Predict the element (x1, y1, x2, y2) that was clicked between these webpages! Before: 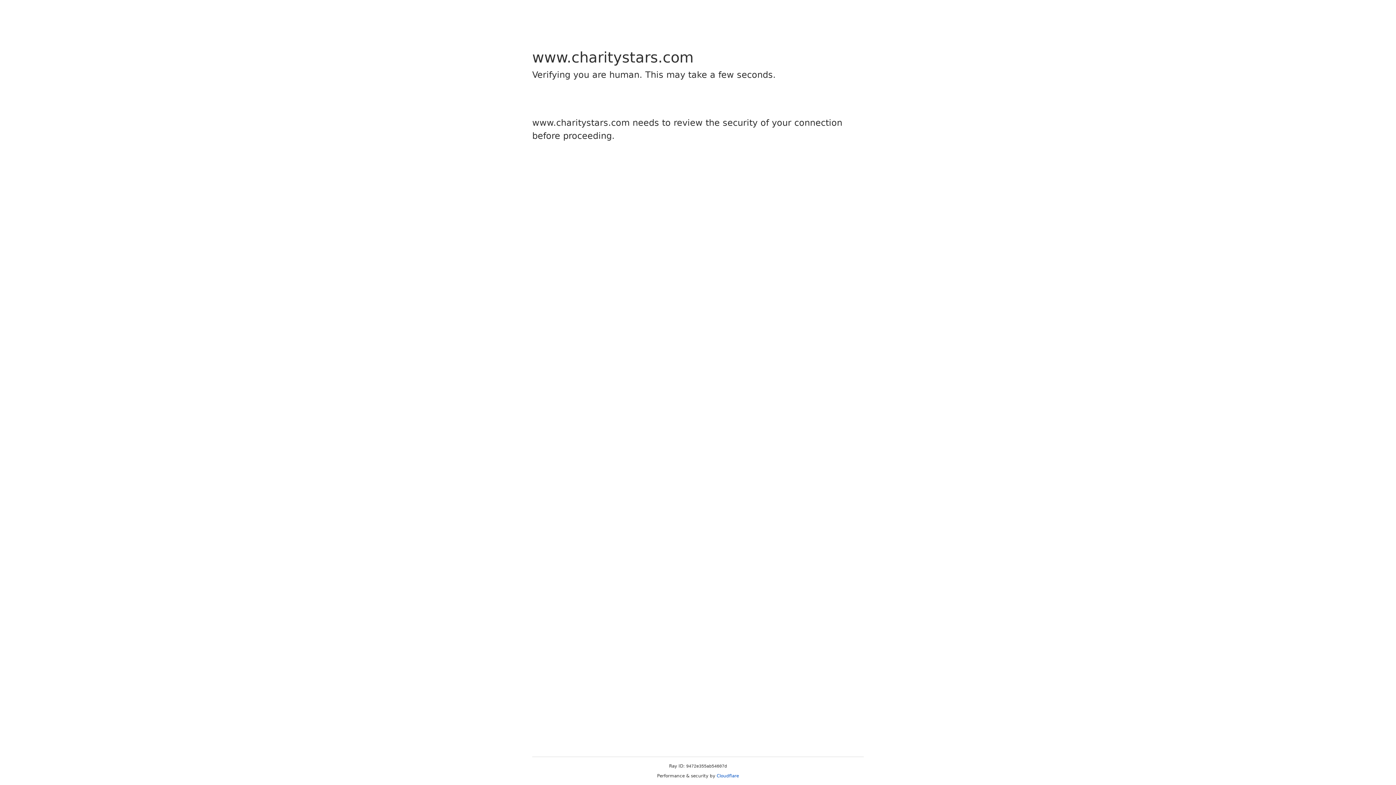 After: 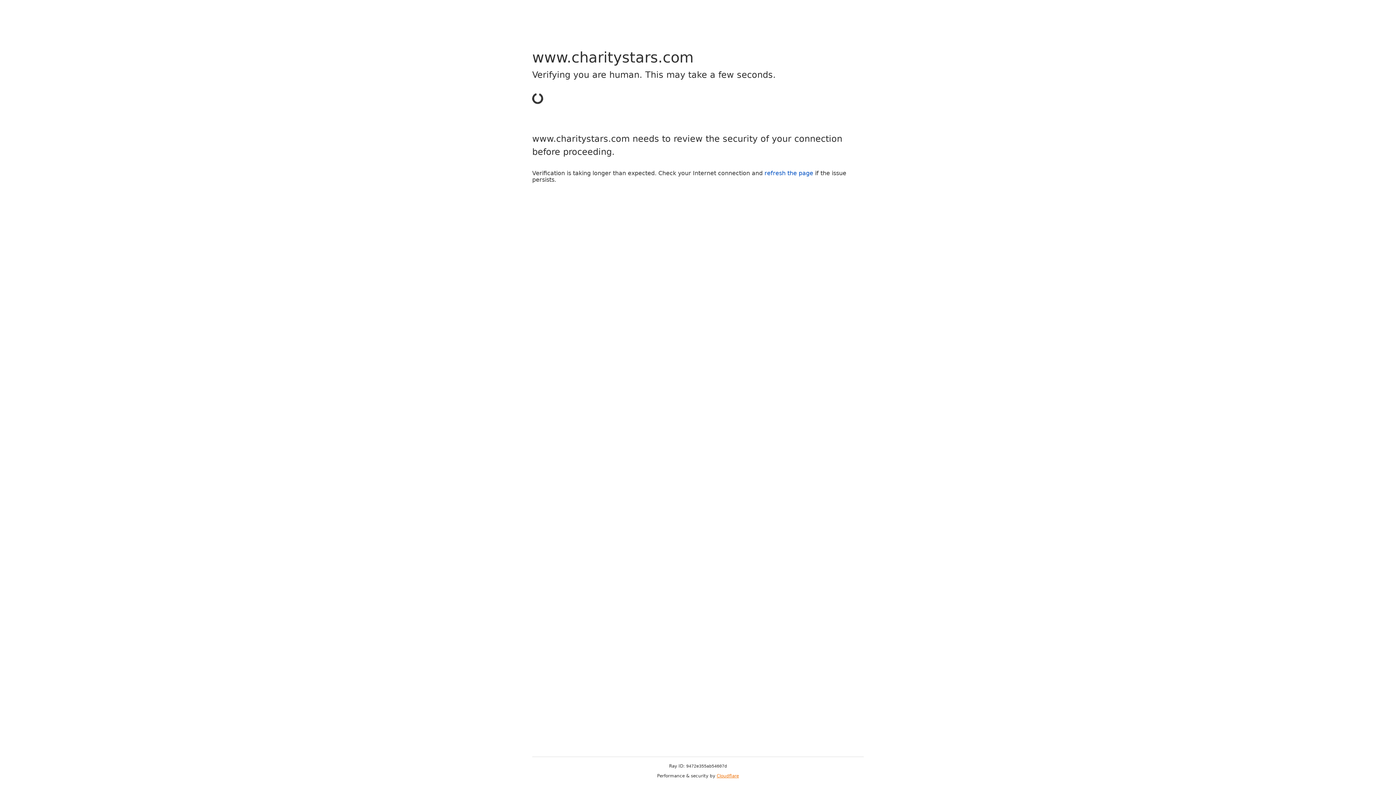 Action: bbox: (716, 773, 739, 778) label: Cloudflare